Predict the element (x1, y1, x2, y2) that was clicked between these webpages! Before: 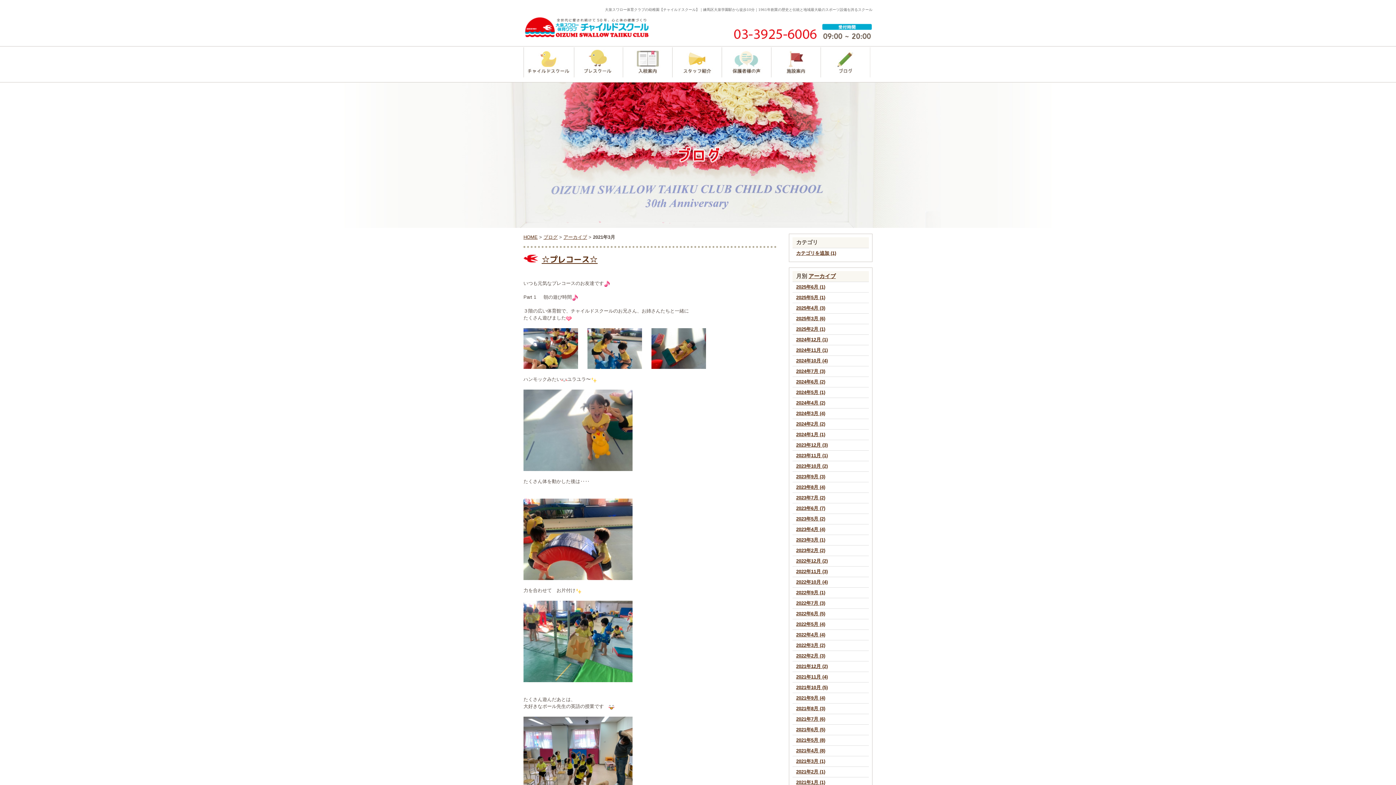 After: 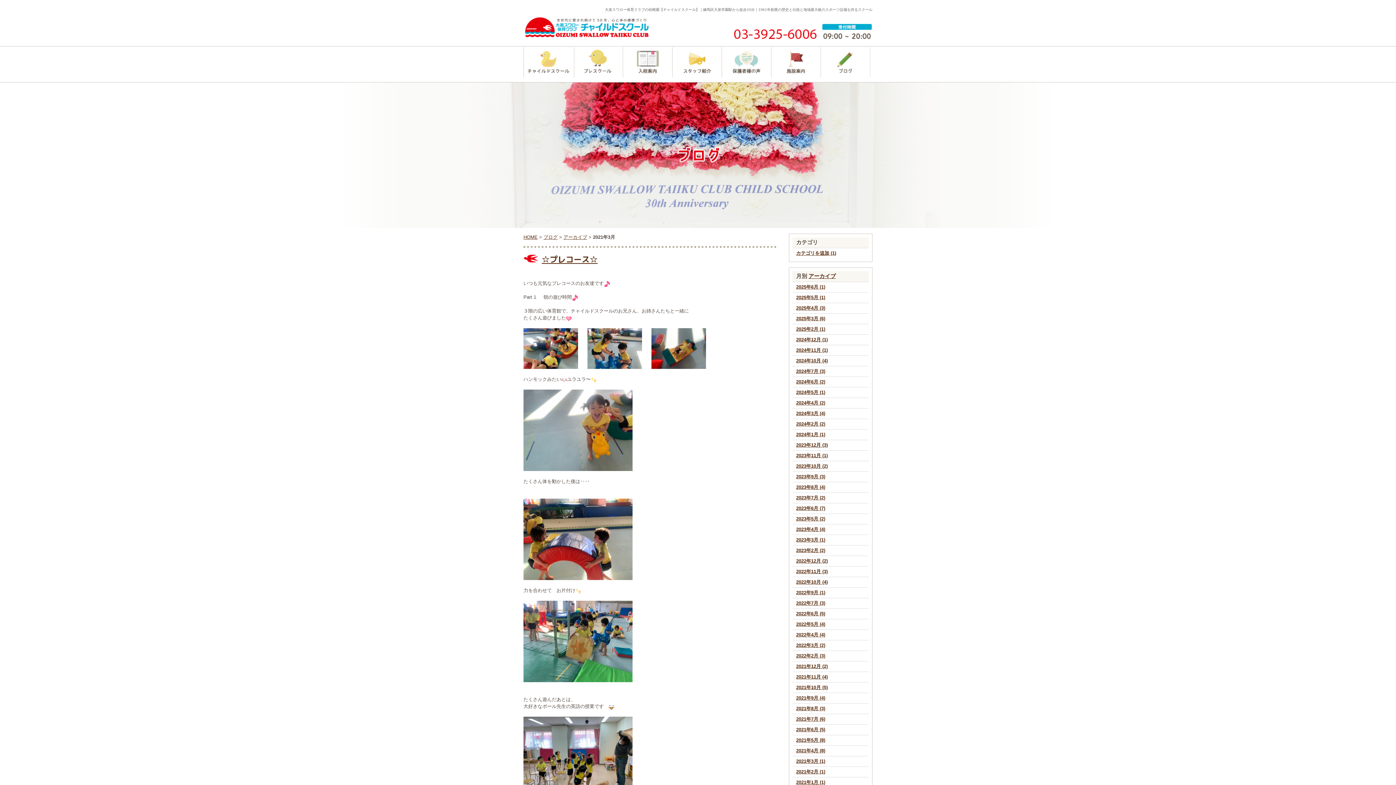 Action: bbox: (796, 758, 825, 764) label: 2021年3月 (1)